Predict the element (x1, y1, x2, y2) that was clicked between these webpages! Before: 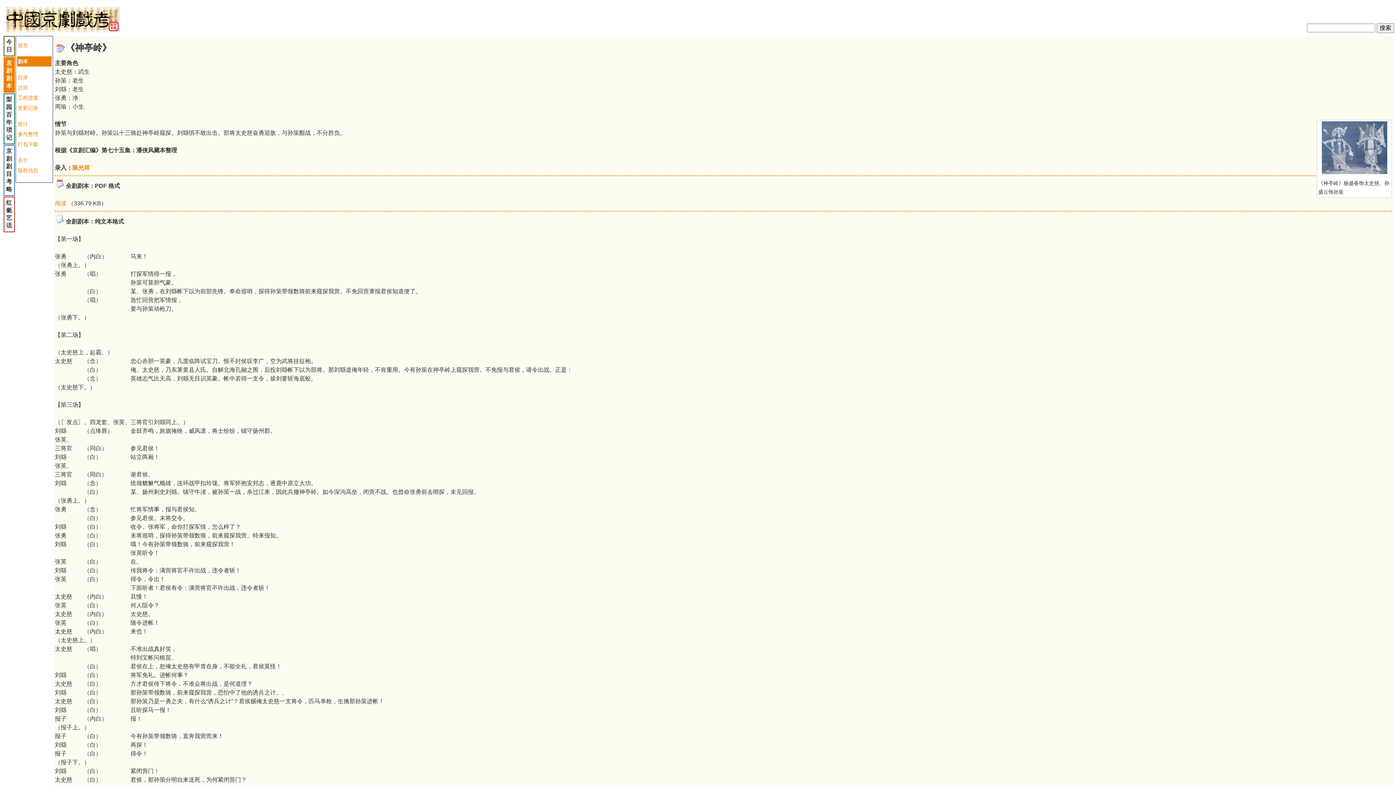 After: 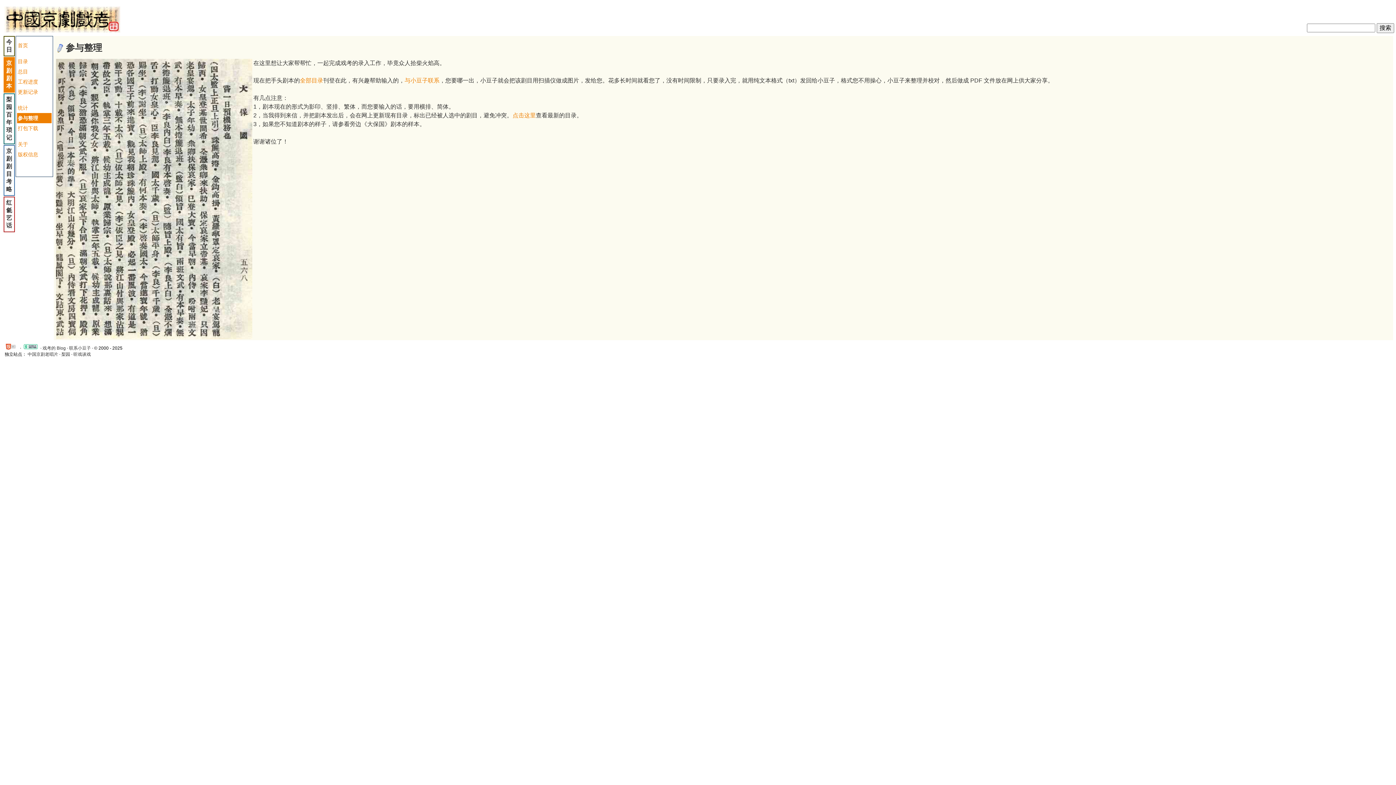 Action: bbox: (17, 131, 38, 137) label: 参与整理